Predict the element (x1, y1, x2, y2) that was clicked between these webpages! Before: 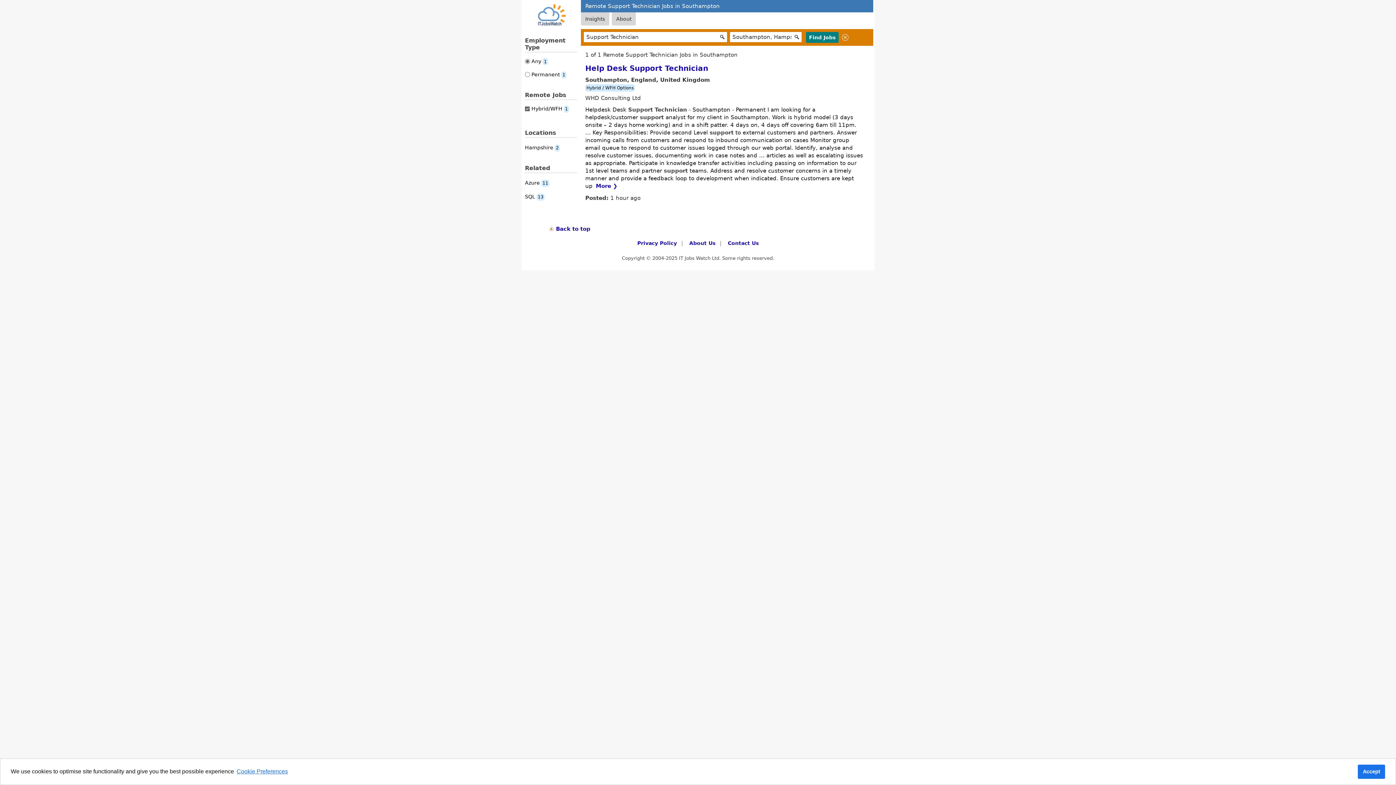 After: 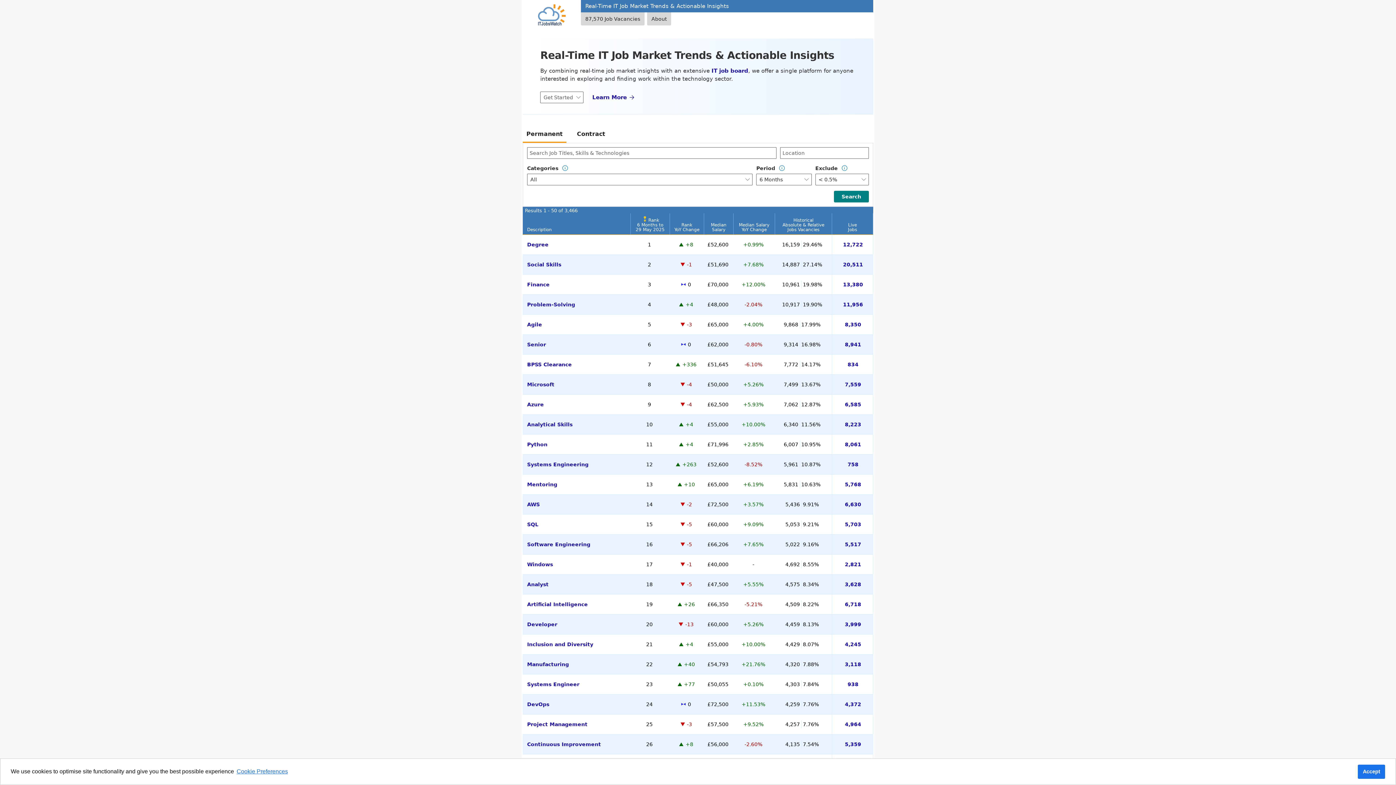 Action: bbox: (538, 20, 565, 26)